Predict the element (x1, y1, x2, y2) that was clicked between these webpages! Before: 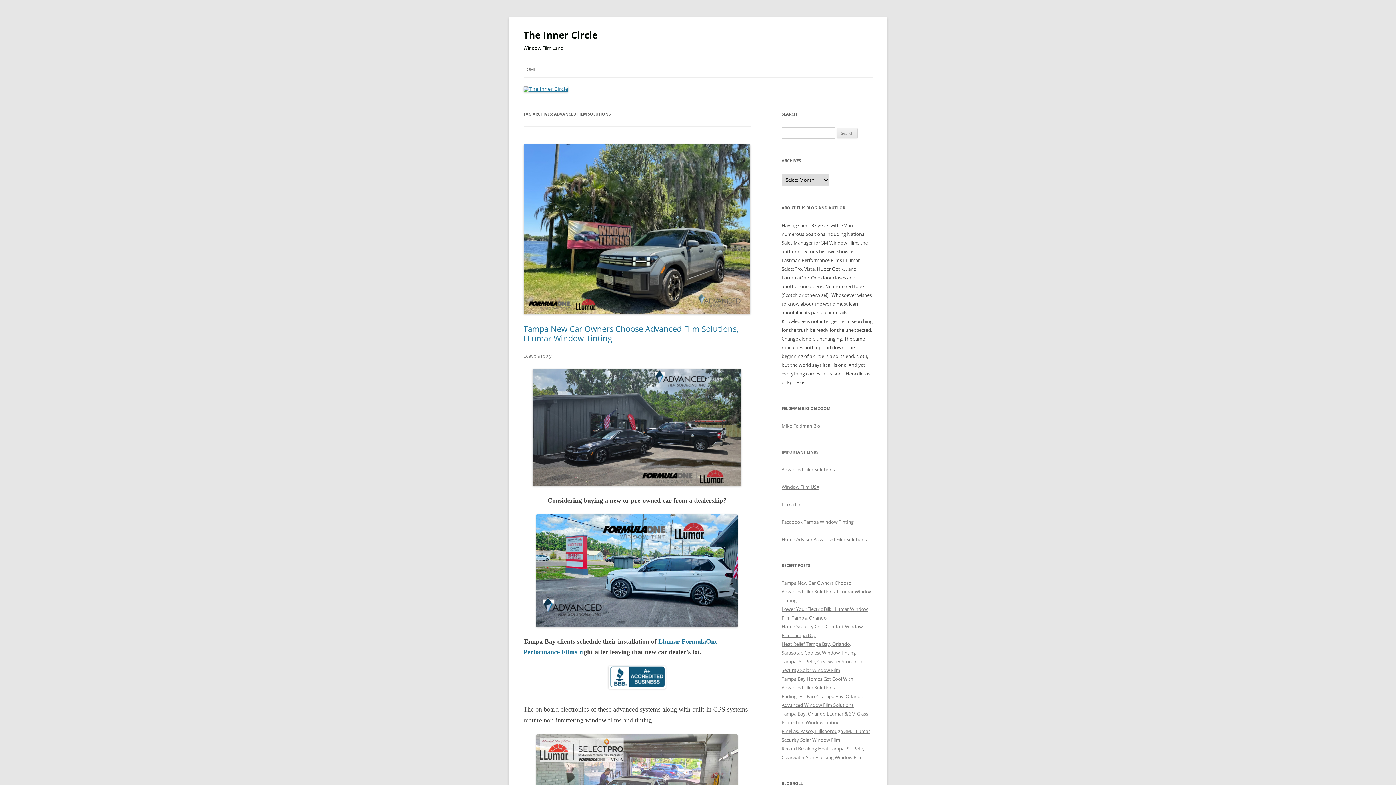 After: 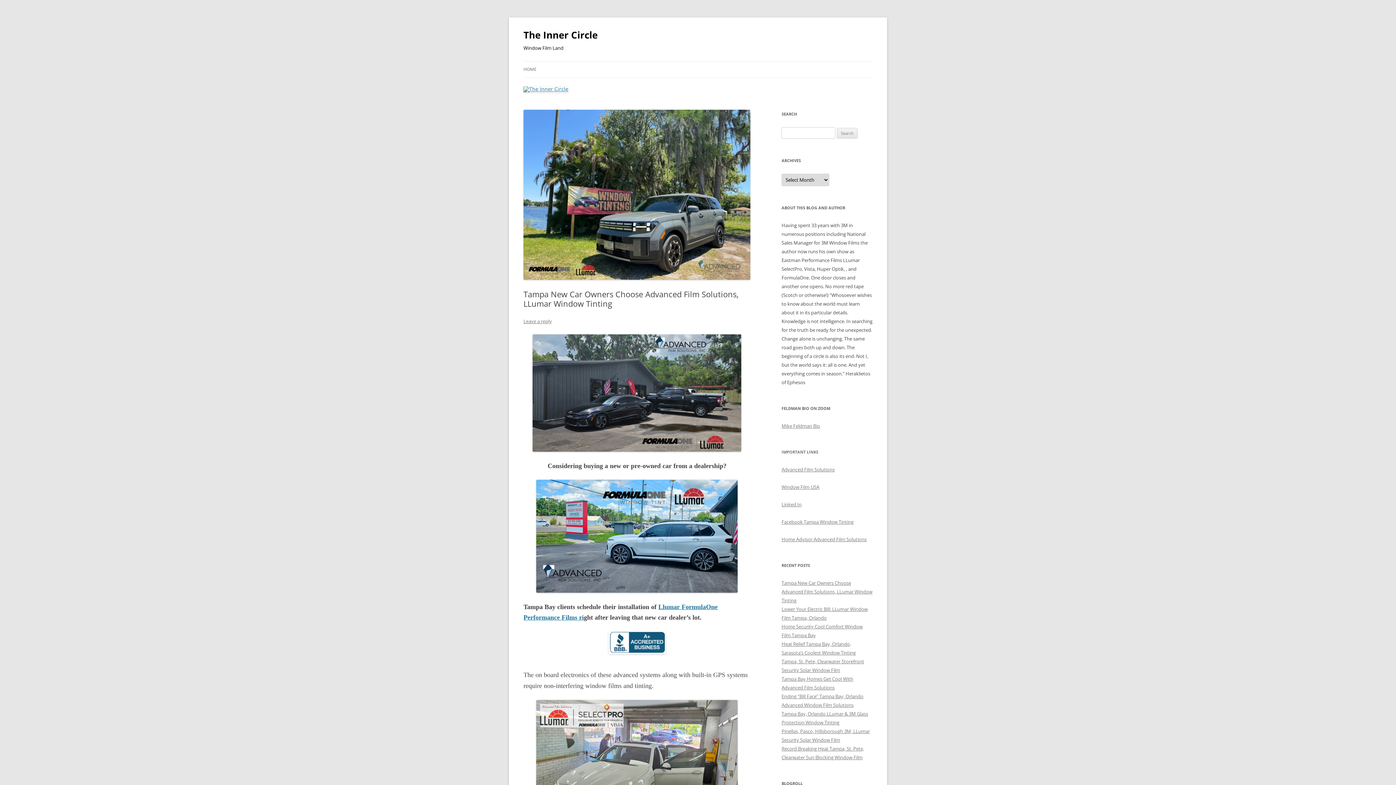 Action: label: Tampa New Car Owners Choose Advanced Film Solutions, LLumar Window Tinting bbox: (781, 580, 872, 604)